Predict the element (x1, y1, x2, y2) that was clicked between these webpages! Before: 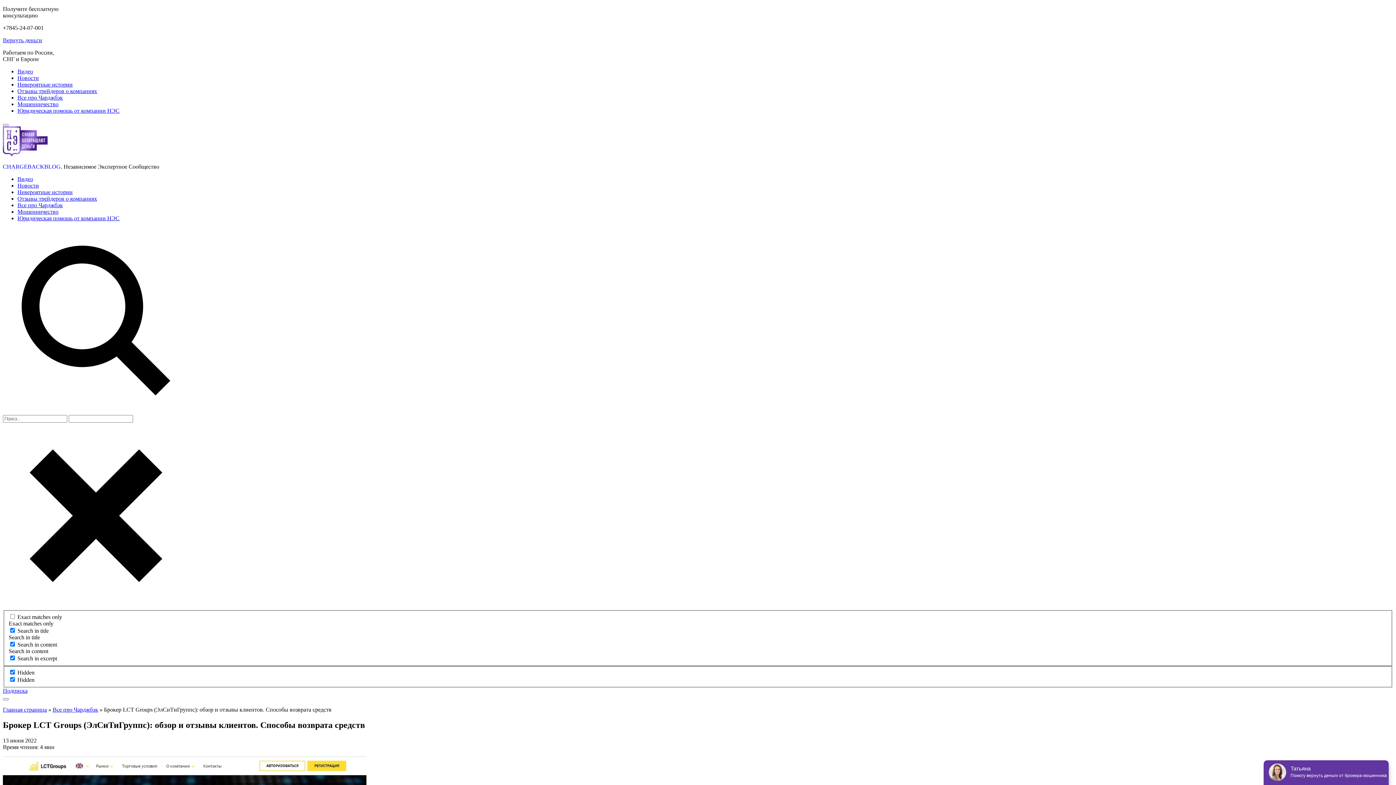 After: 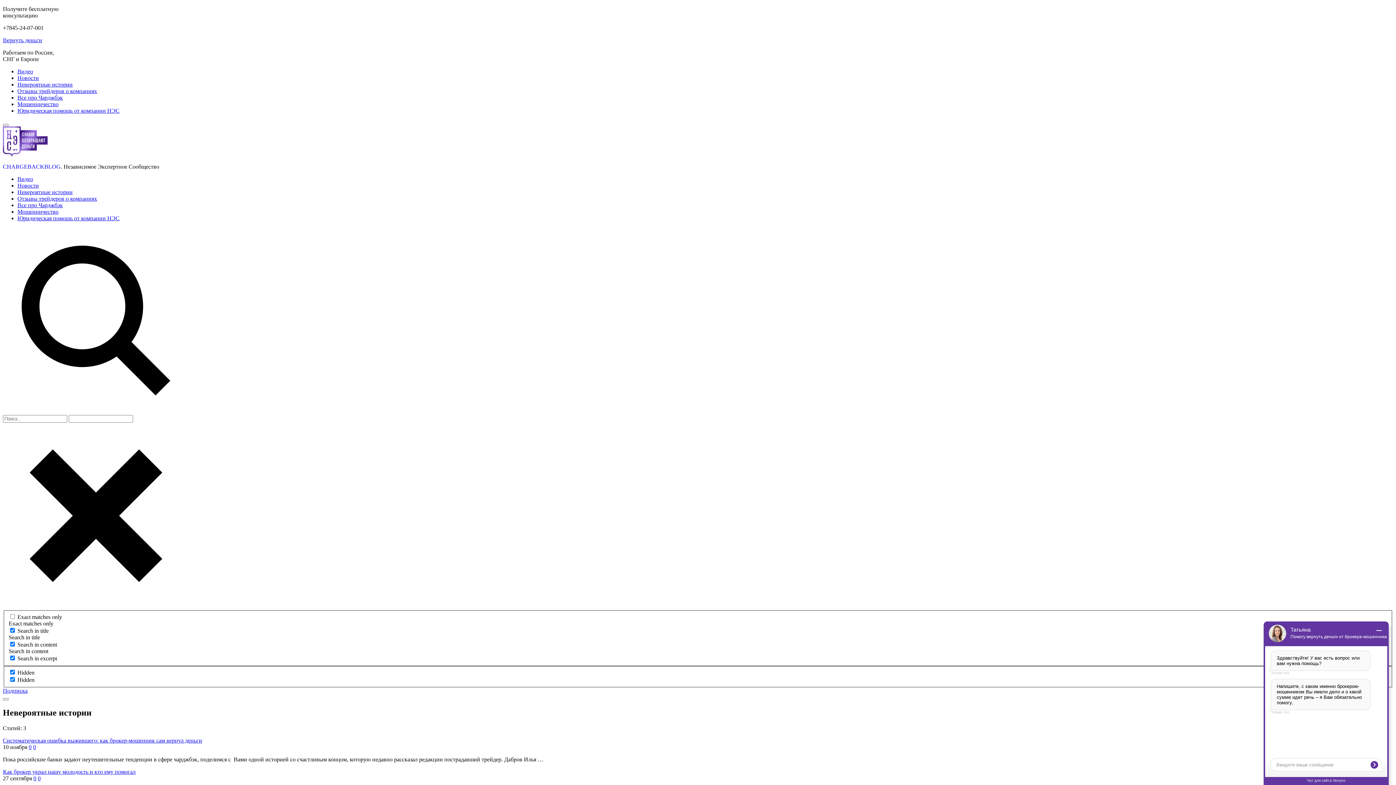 Action: bbox: (17, 81, 72, 87) label: Невероятные истории